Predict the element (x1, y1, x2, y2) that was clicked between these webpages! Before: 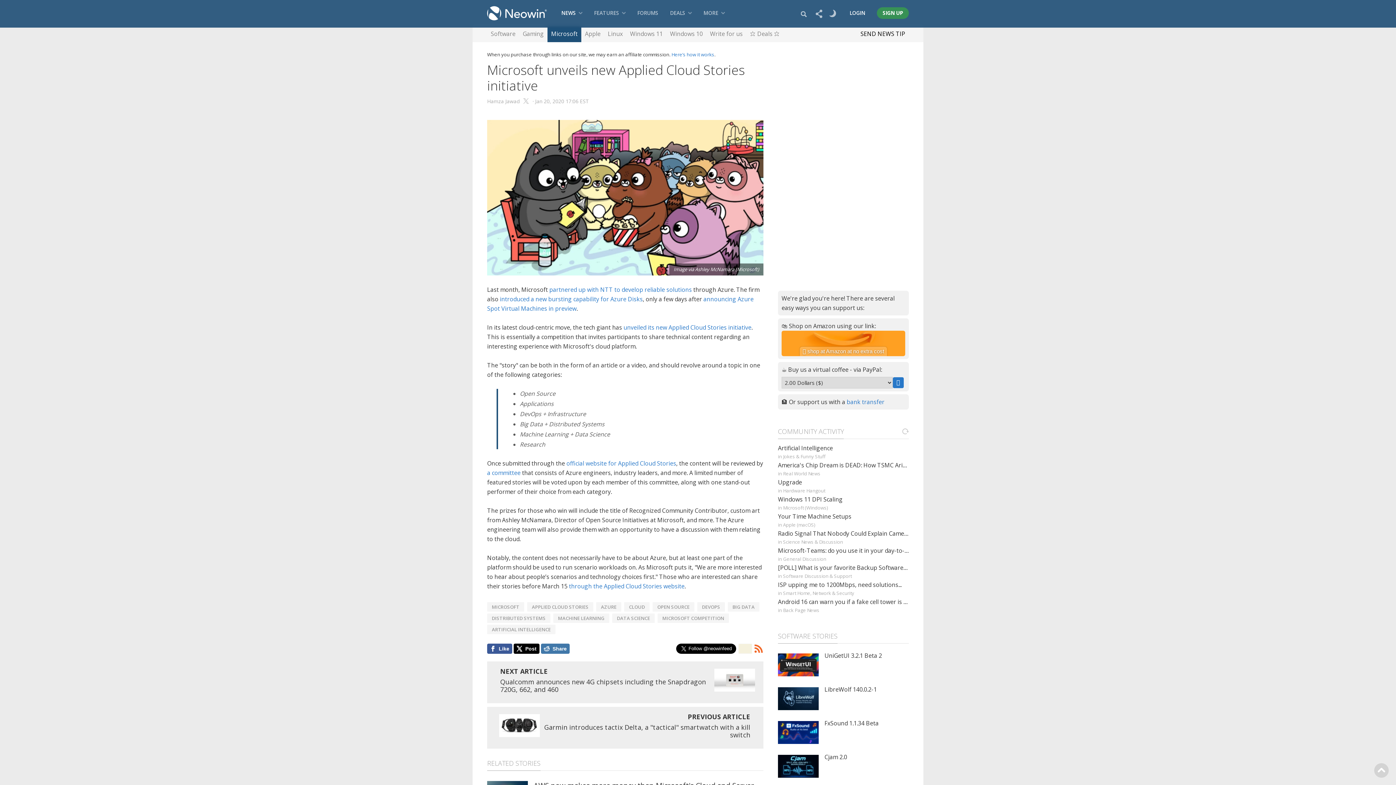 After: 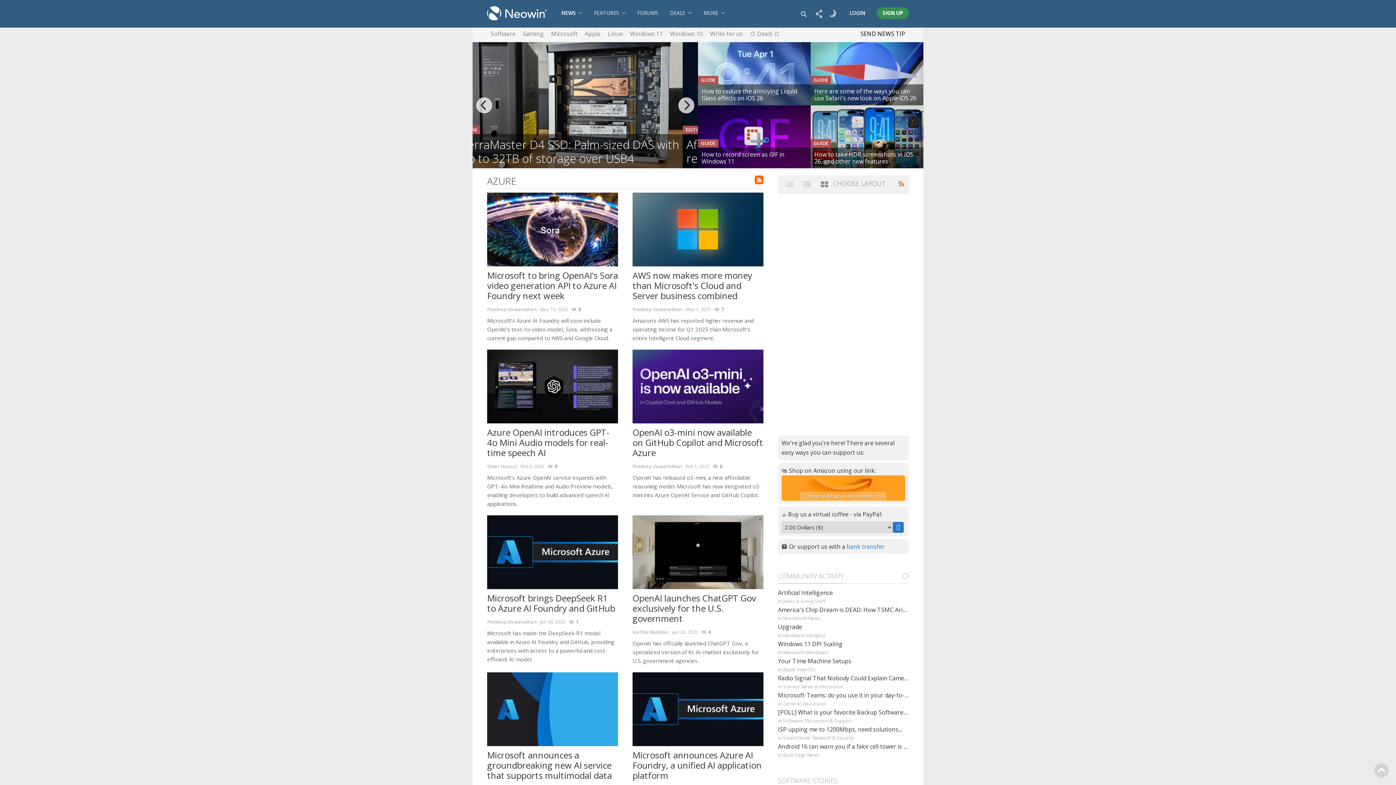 Action: label: AZURE bbox: (596, 602, 621, 612)